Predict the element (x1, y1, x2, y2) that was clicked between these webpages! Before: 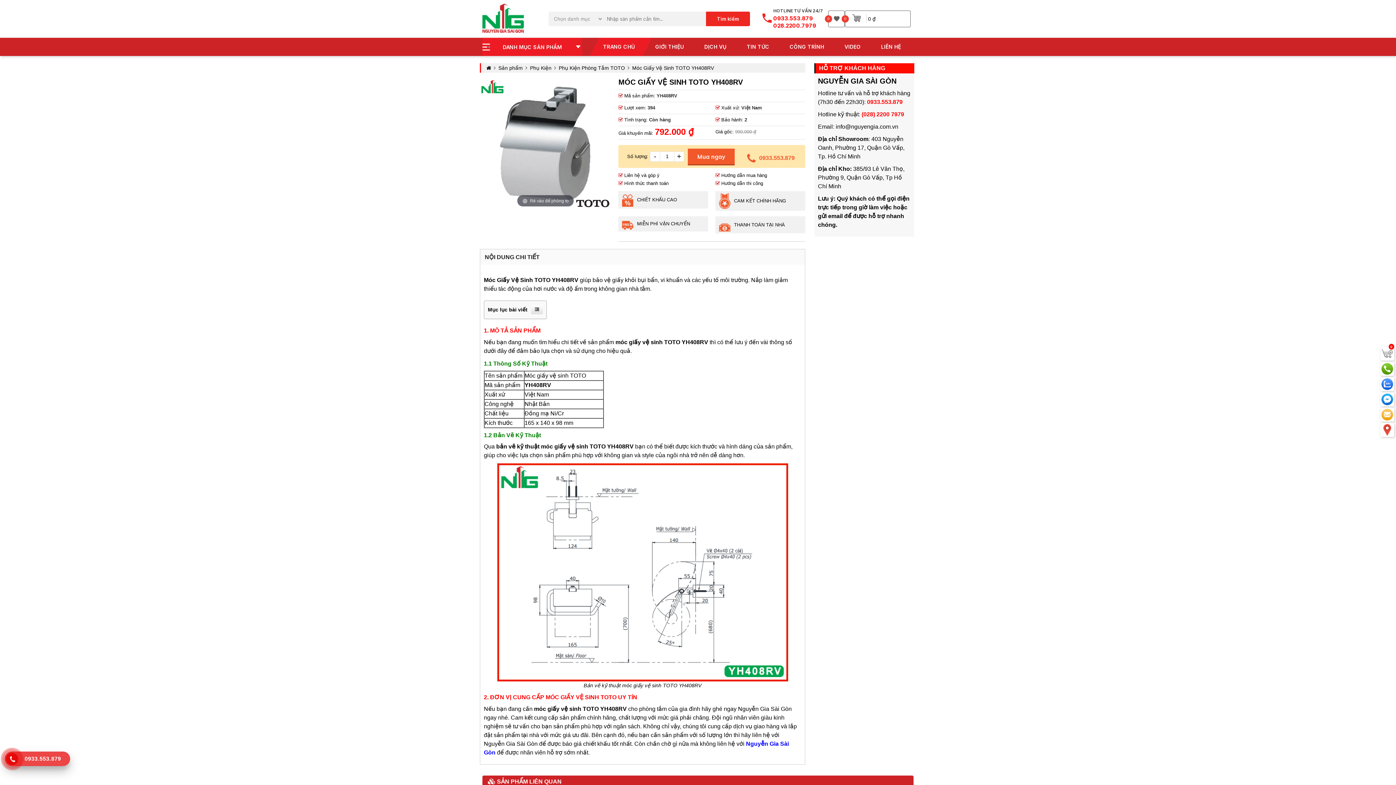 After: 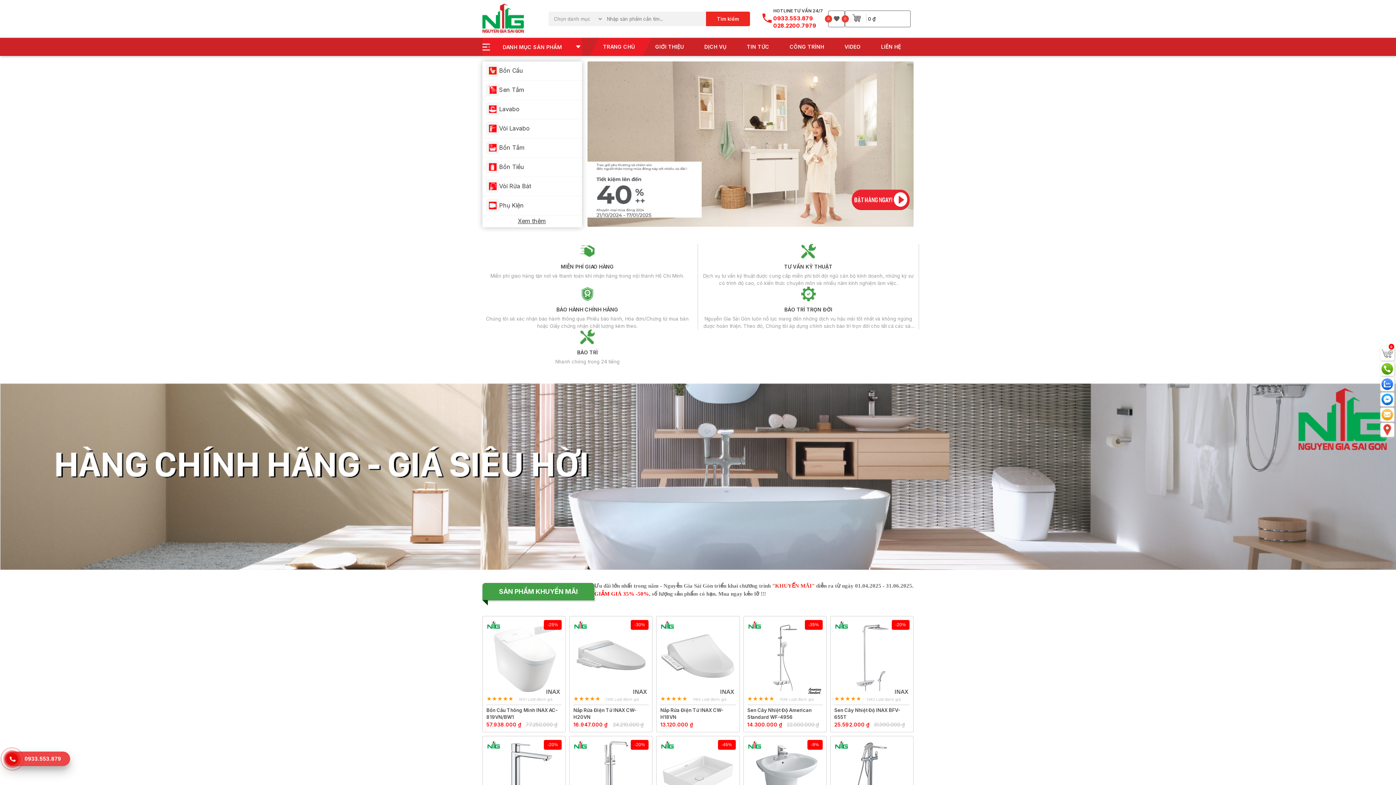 Action: bbox: (486, 65, 491, 70)